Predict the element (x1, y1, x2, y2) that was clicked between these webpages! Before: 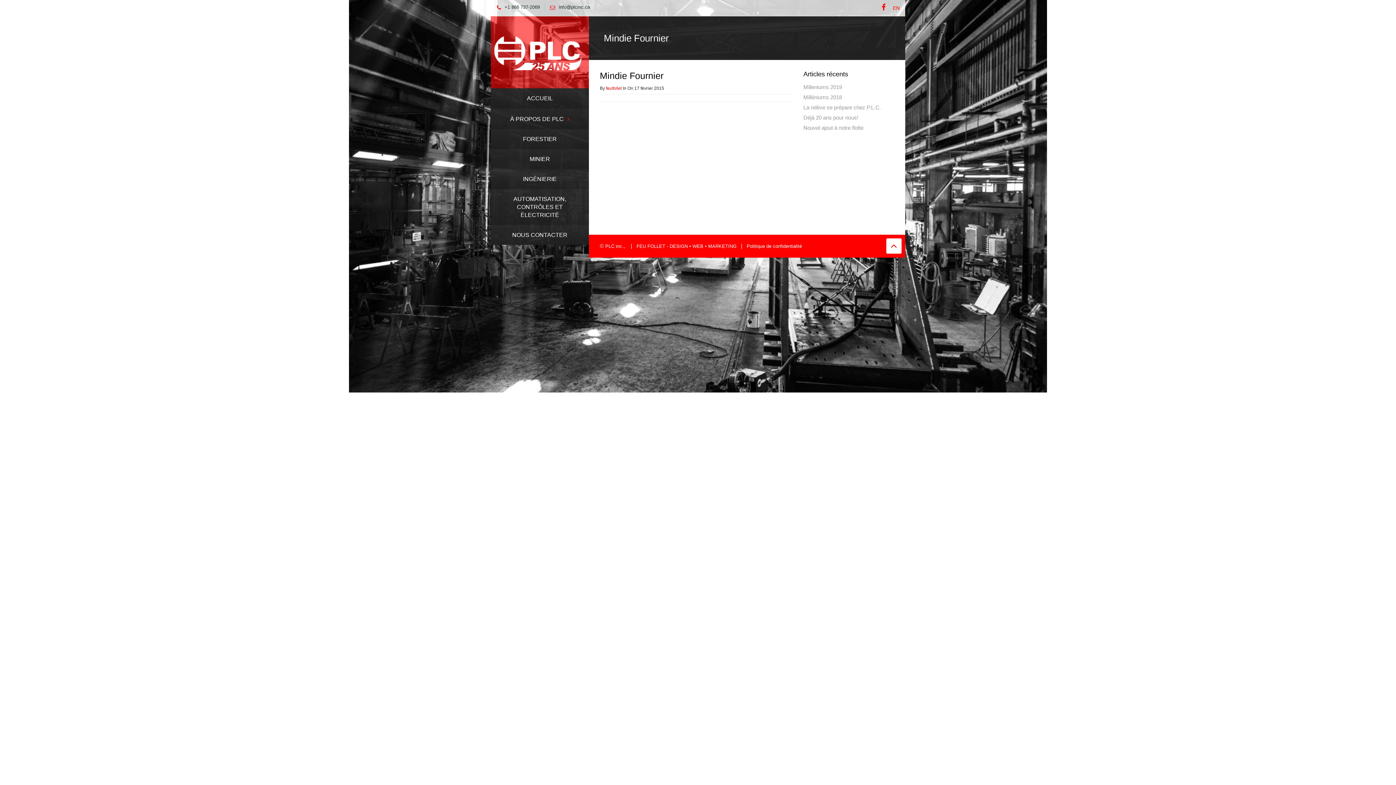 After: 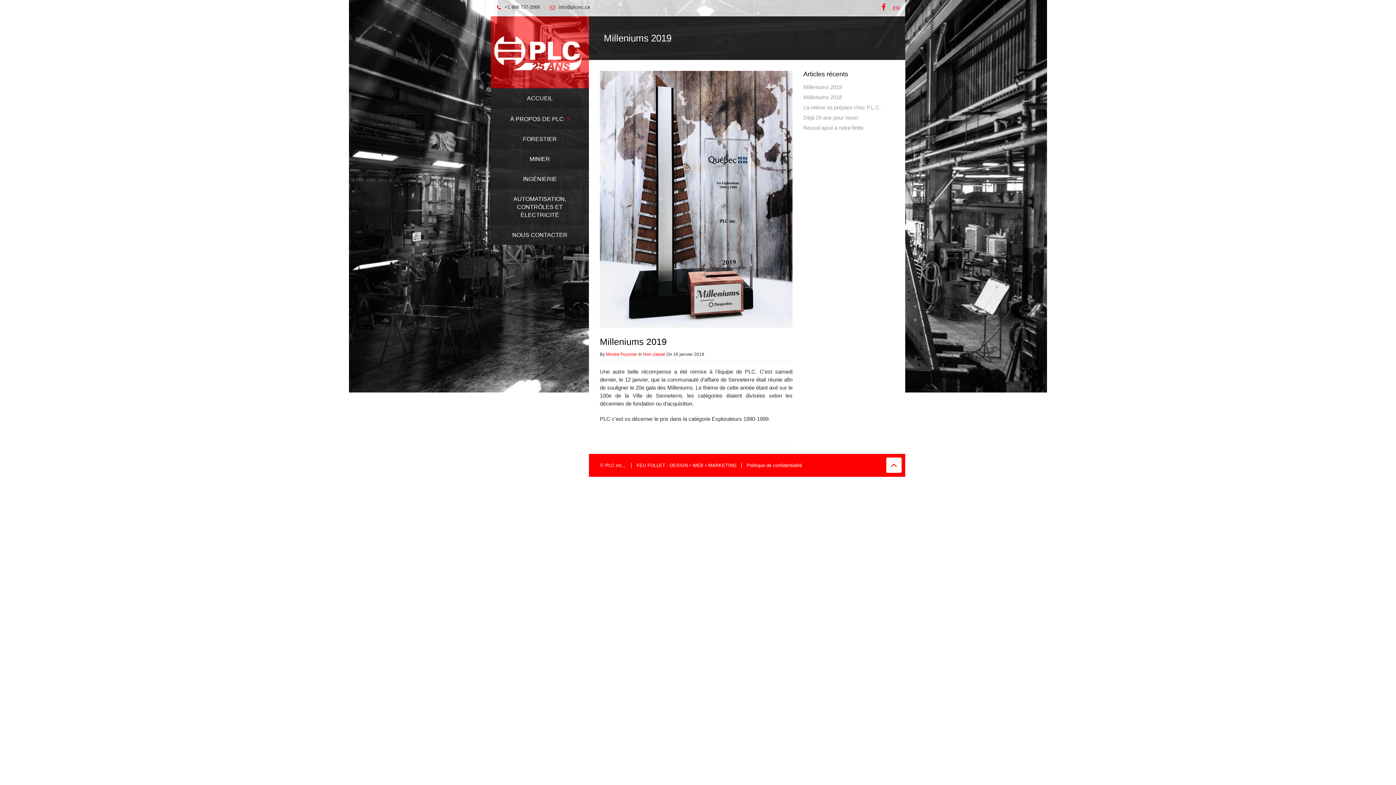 Action: bbox: (803, 84, 842, 90) label: Milleniums 2019